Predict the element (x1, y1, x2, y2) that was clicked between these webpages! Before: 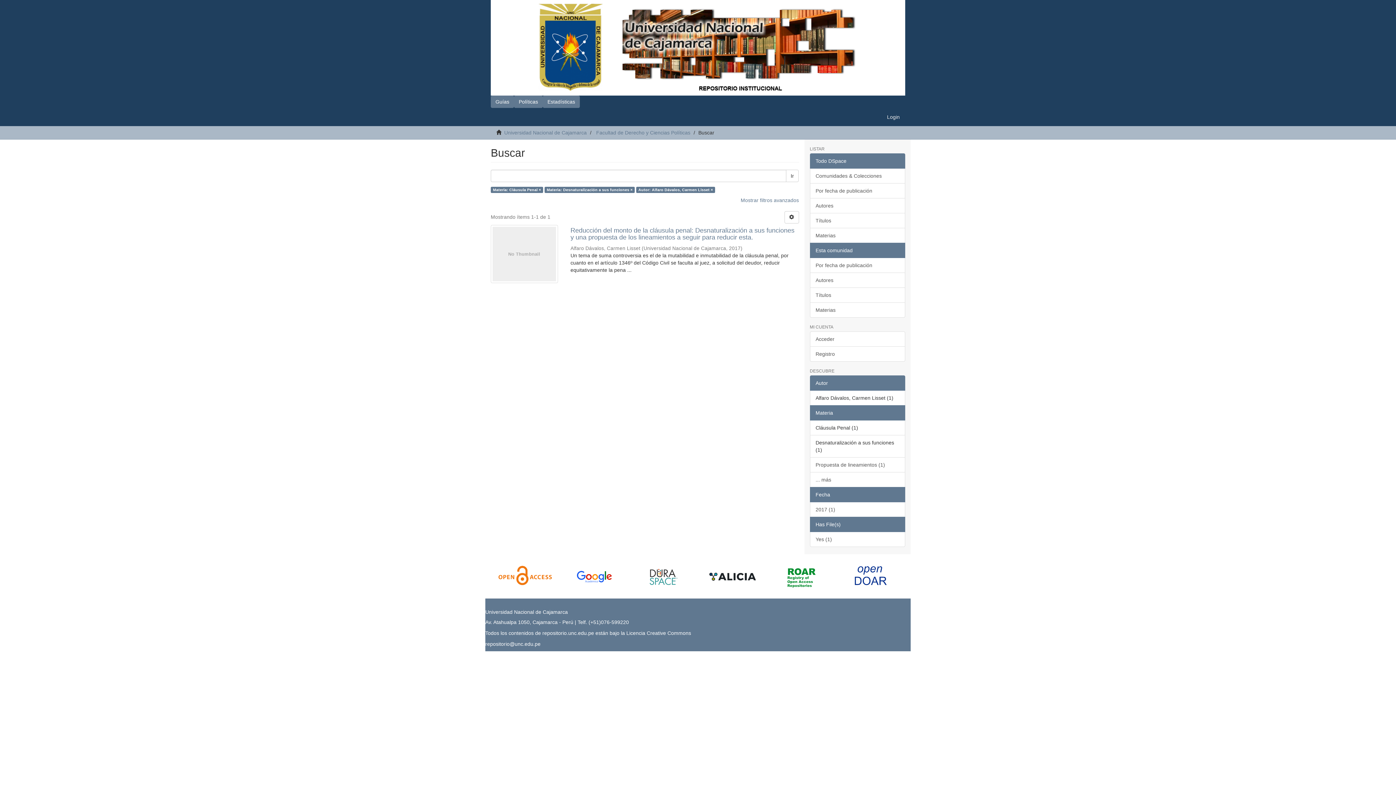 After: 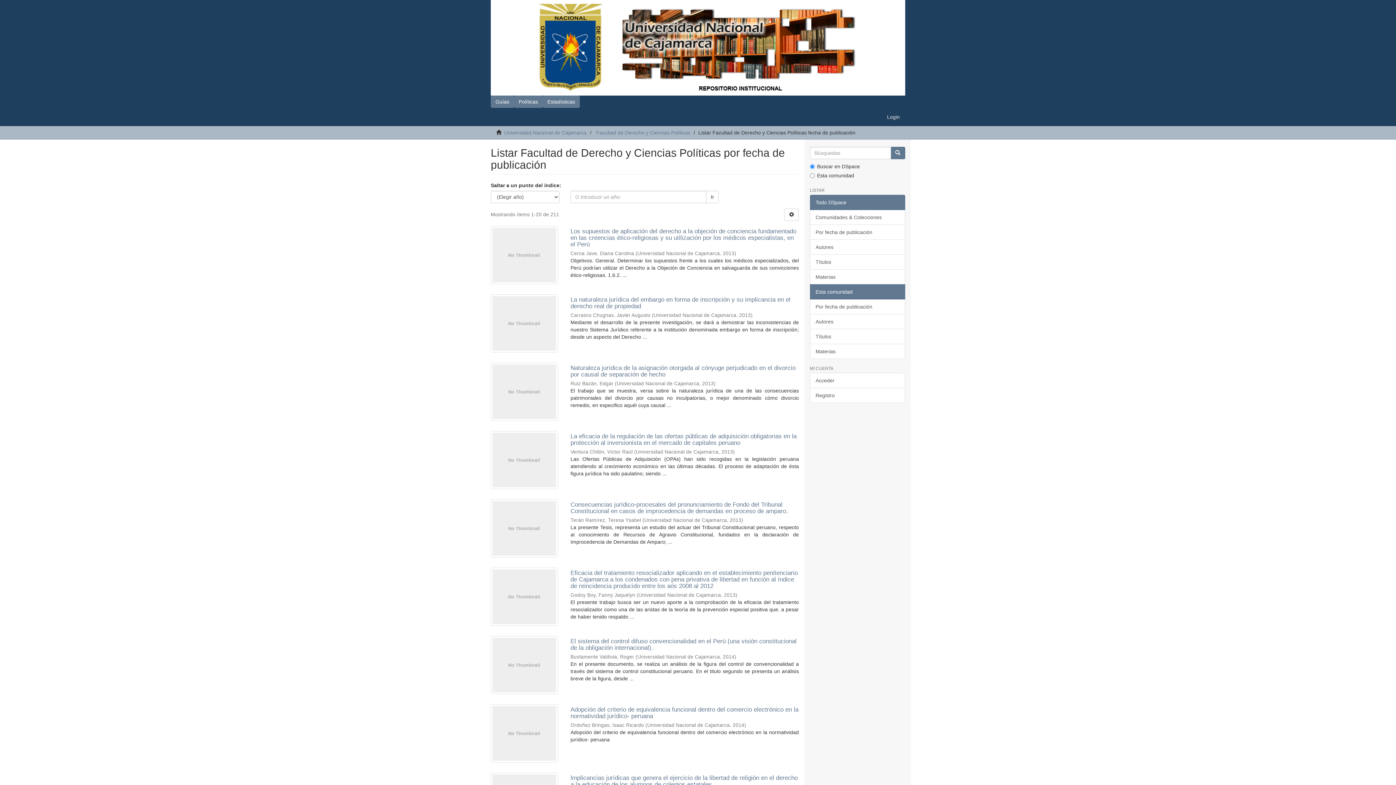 Action: bbox: (810, 257, 905, 272) label: Por fecha de publicación